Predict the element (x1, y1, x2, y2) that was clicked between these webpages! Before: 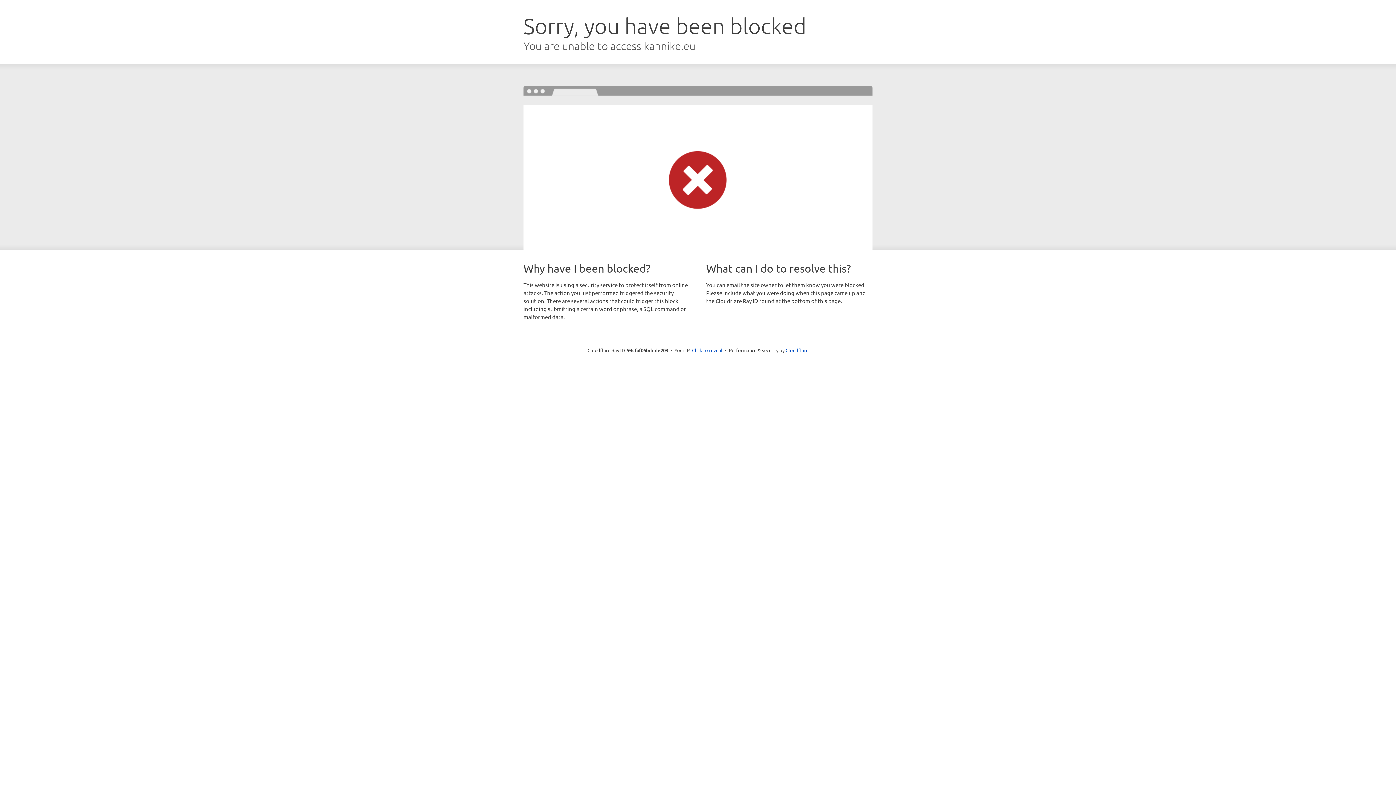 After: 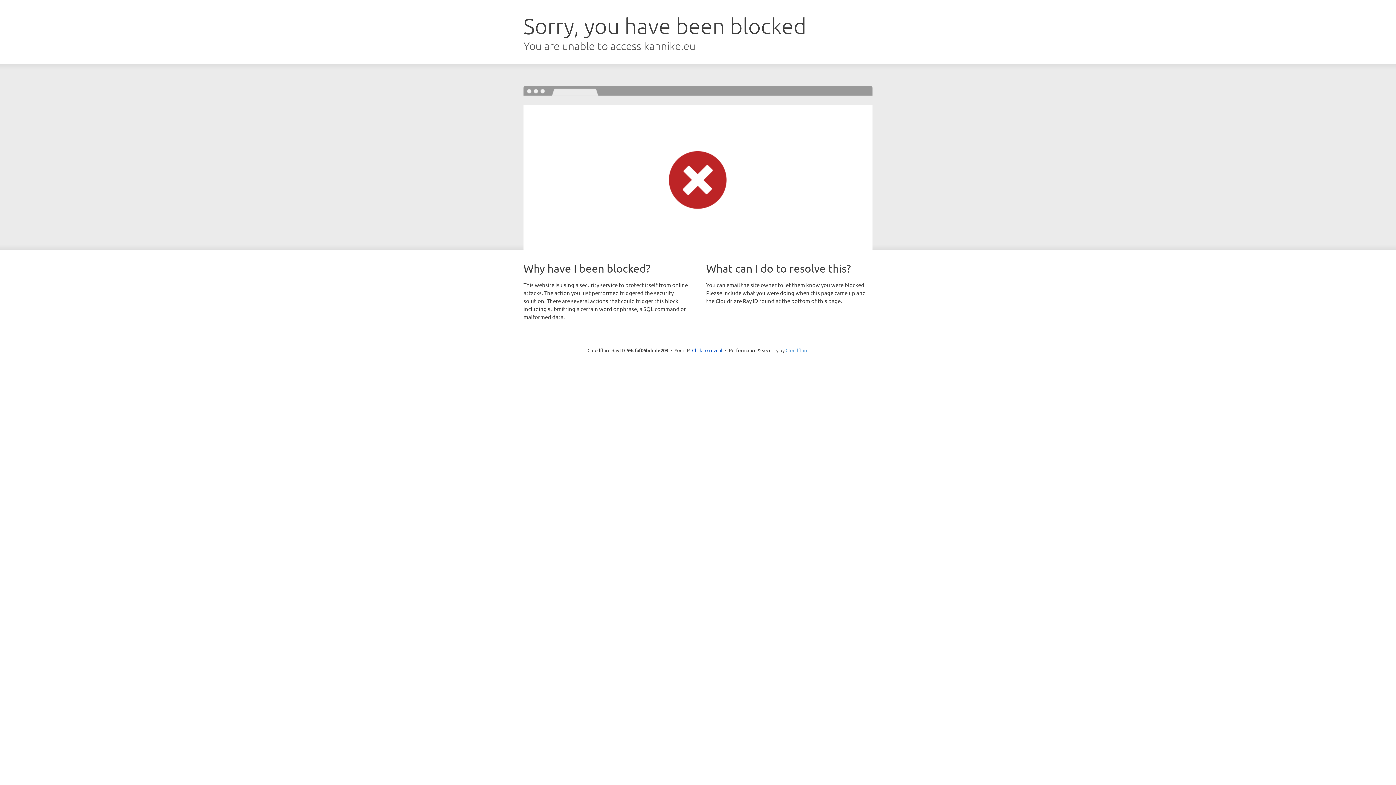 Action: bbox: (785, 347, 808, 353) label: Cloudflare